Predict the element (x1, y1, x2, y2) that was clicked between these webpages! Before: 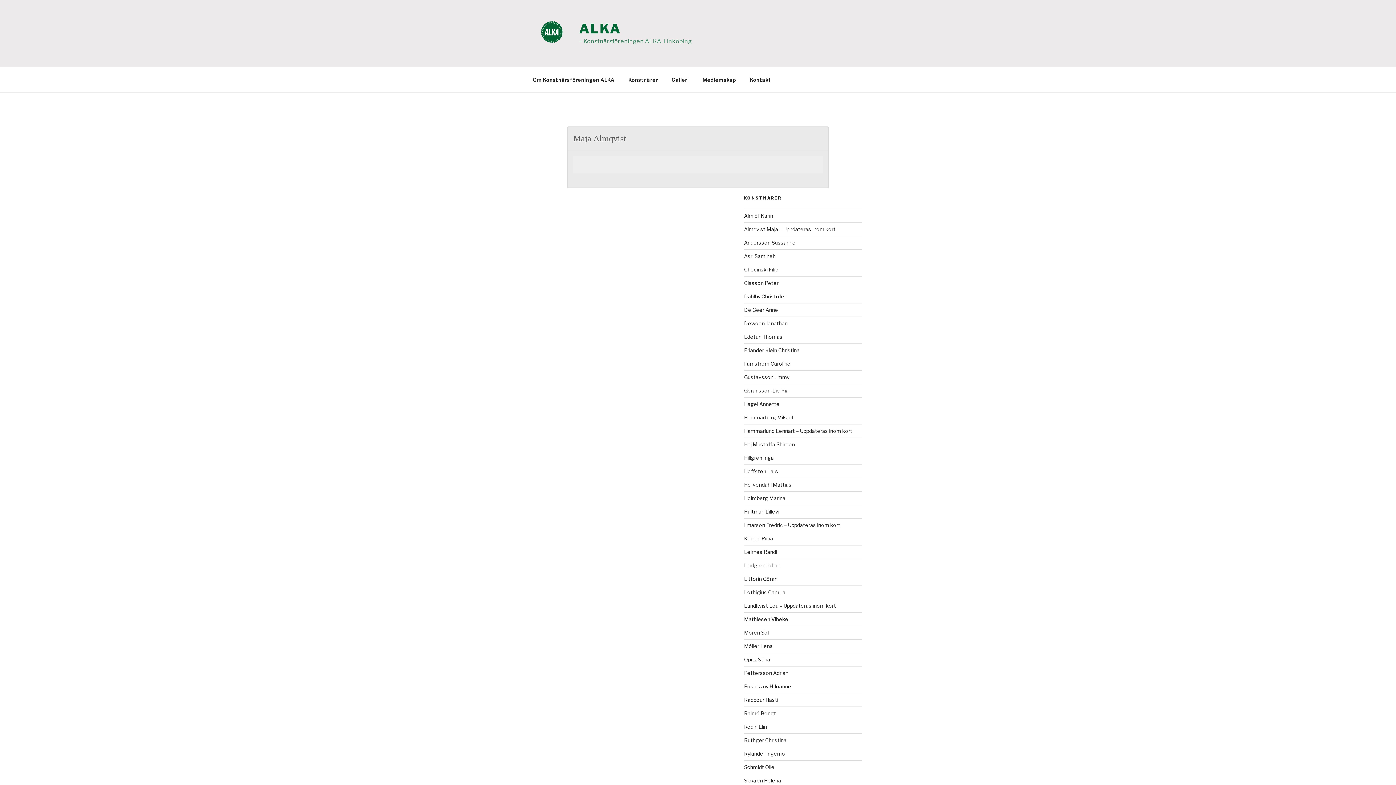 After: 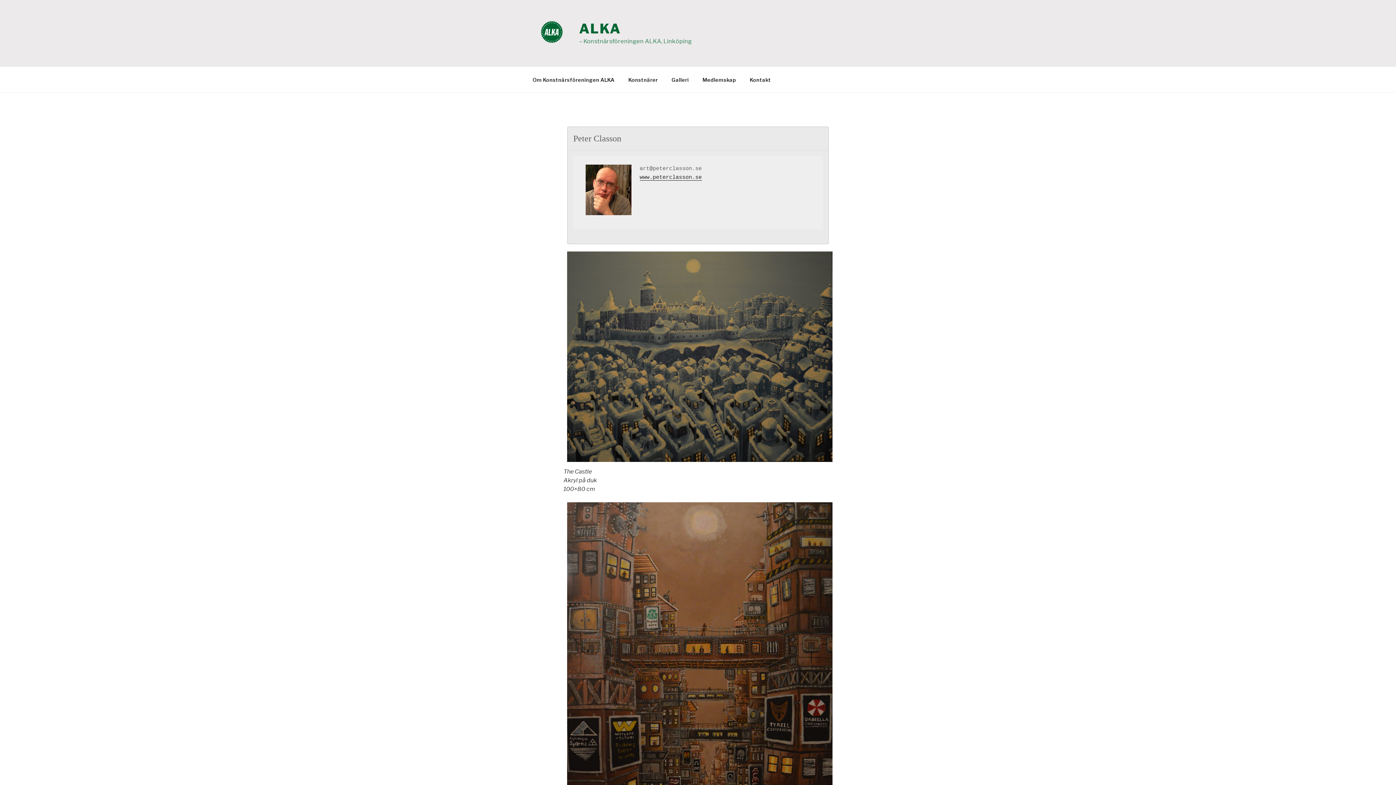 Action: bbox: (744, 280, 778, 286) label: Classon Peter